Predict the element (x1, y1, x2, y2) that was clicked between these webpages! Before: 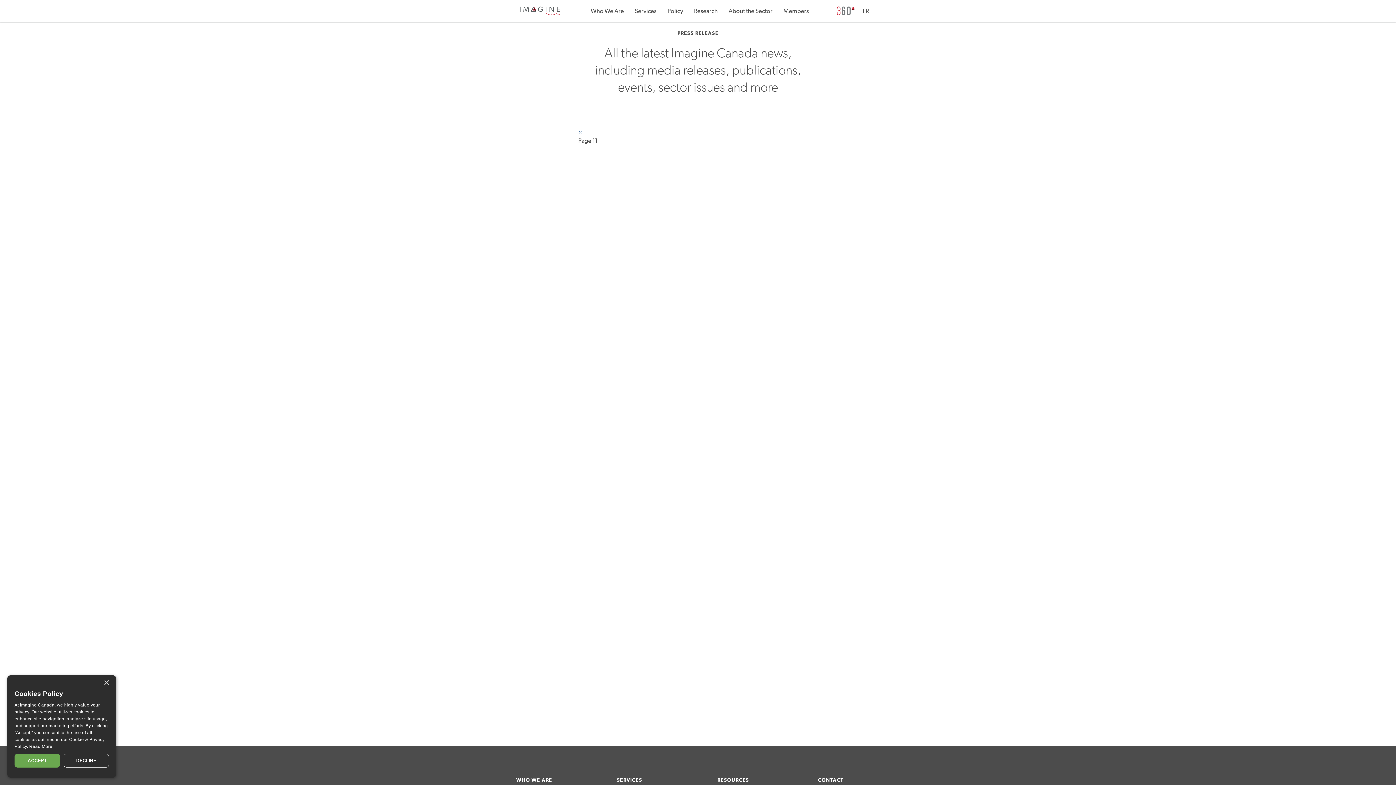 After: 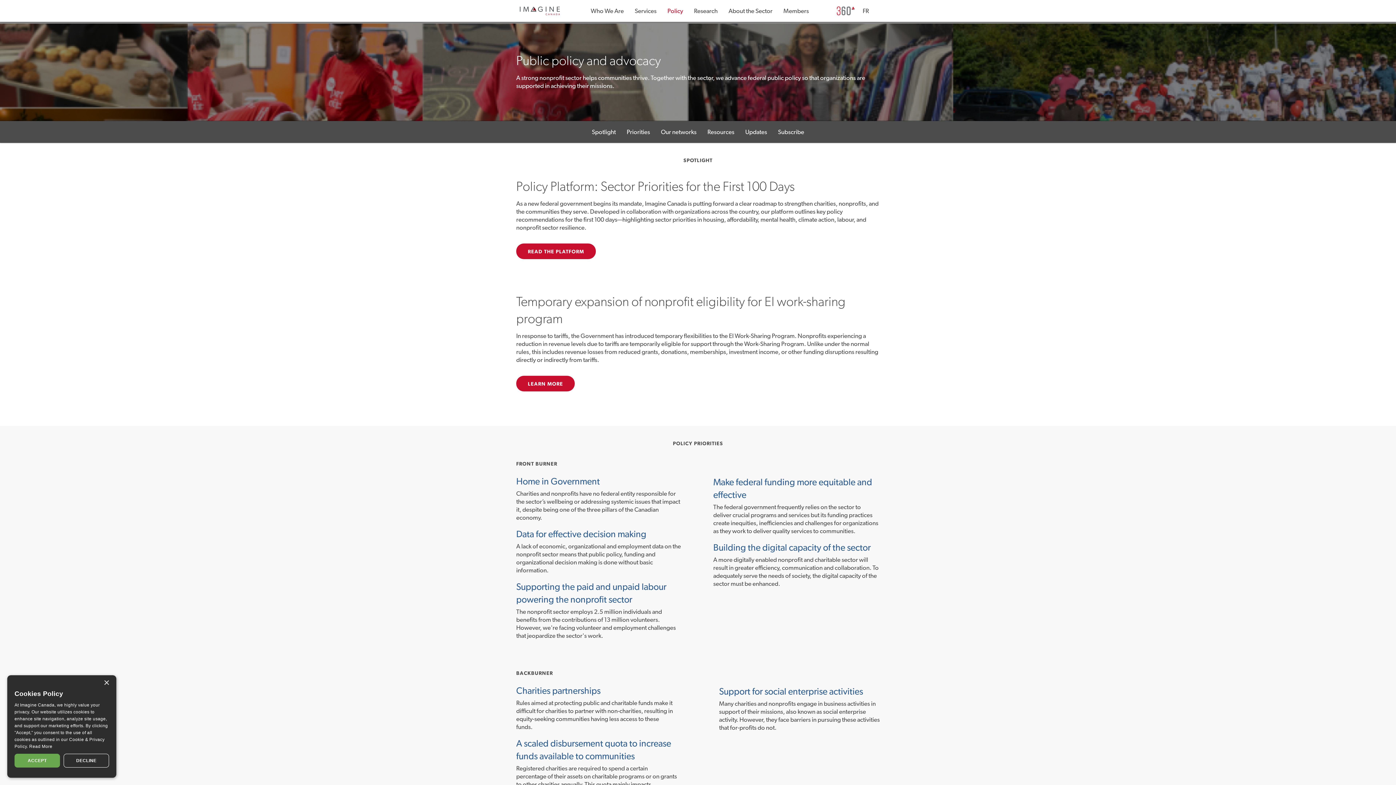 Action: bbox: (667, 7, 683, 14) label: Policy